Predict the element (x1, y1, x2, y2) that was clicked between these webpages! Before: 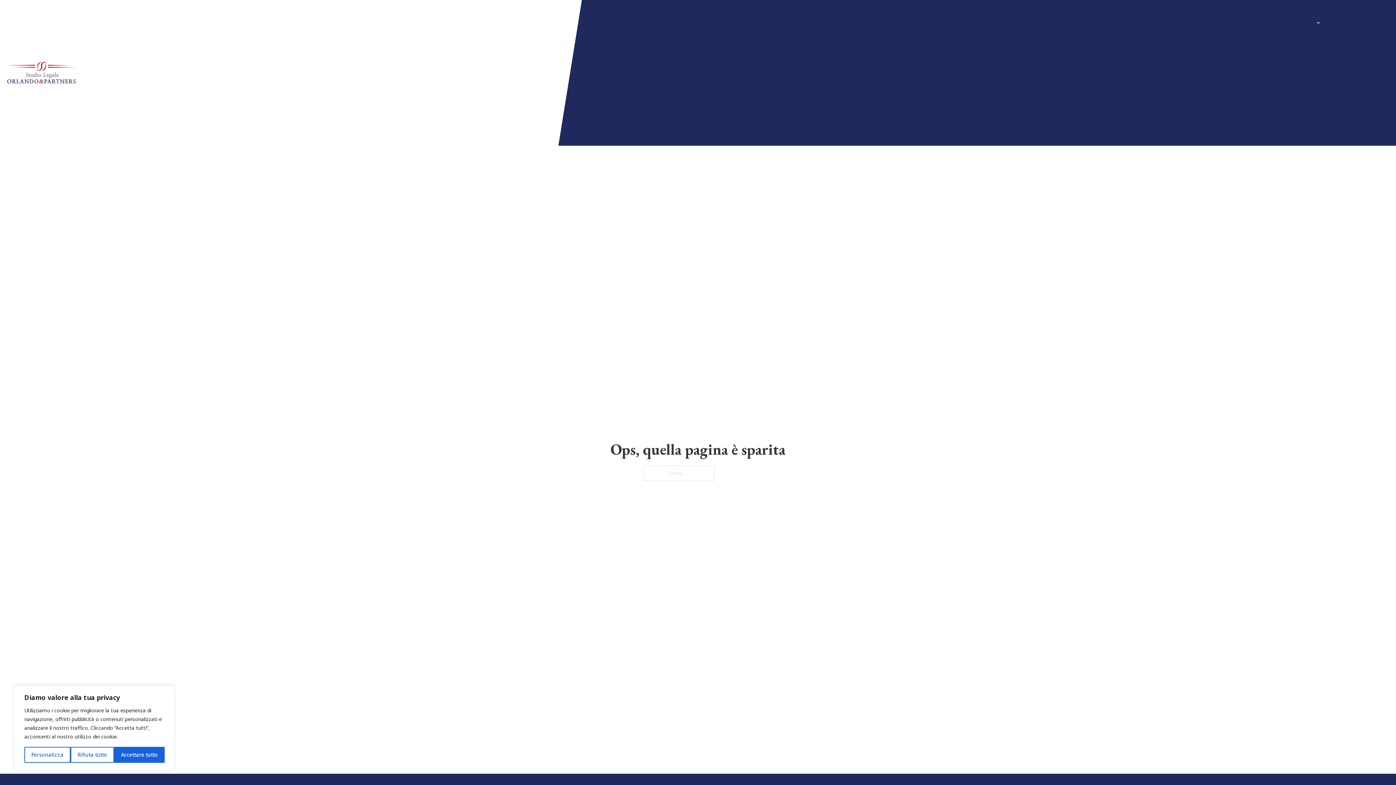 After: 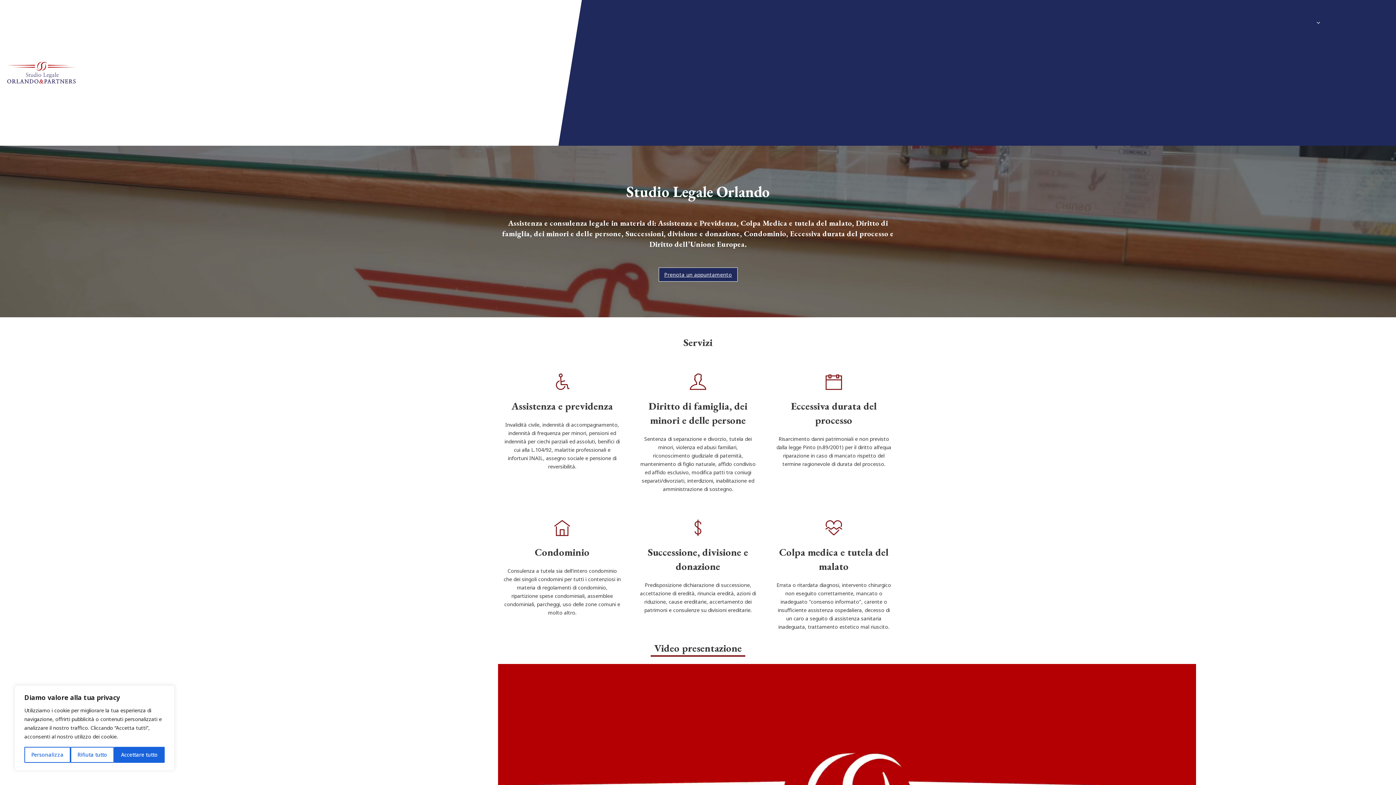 Action: bbox: (5, 61, 77, 84)